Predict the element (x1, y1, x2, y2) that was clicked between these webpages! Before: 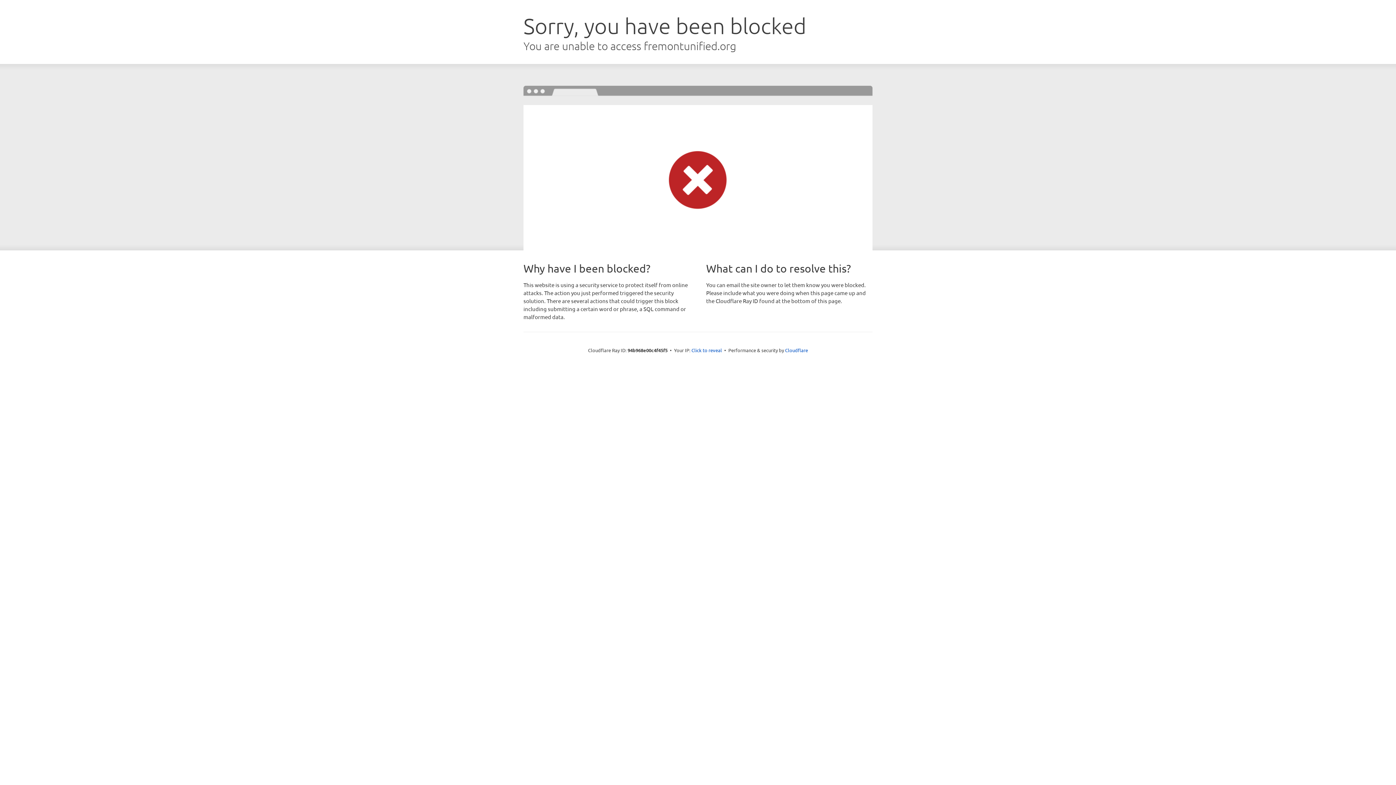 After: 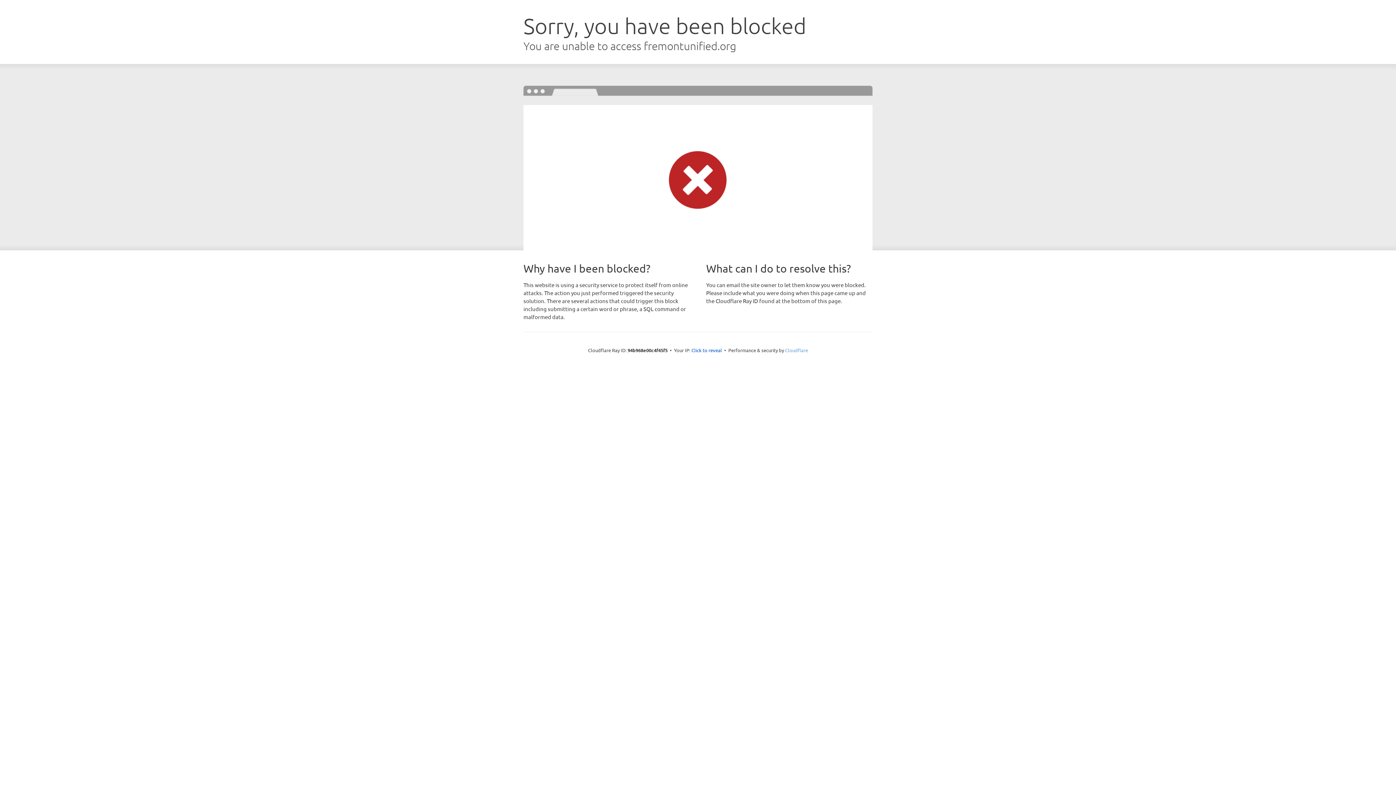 Action: bbox: (785, 347, 808, 353) label: Cloudflare